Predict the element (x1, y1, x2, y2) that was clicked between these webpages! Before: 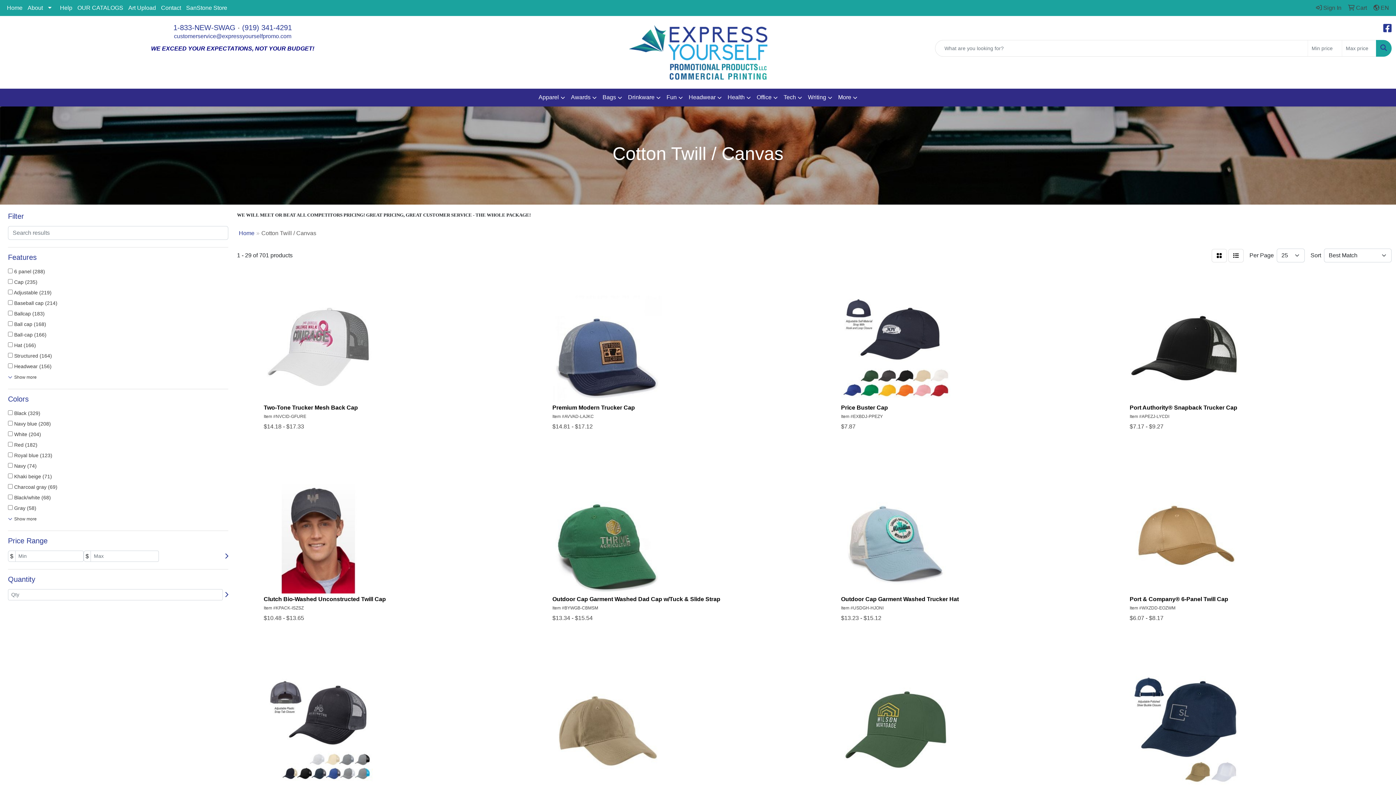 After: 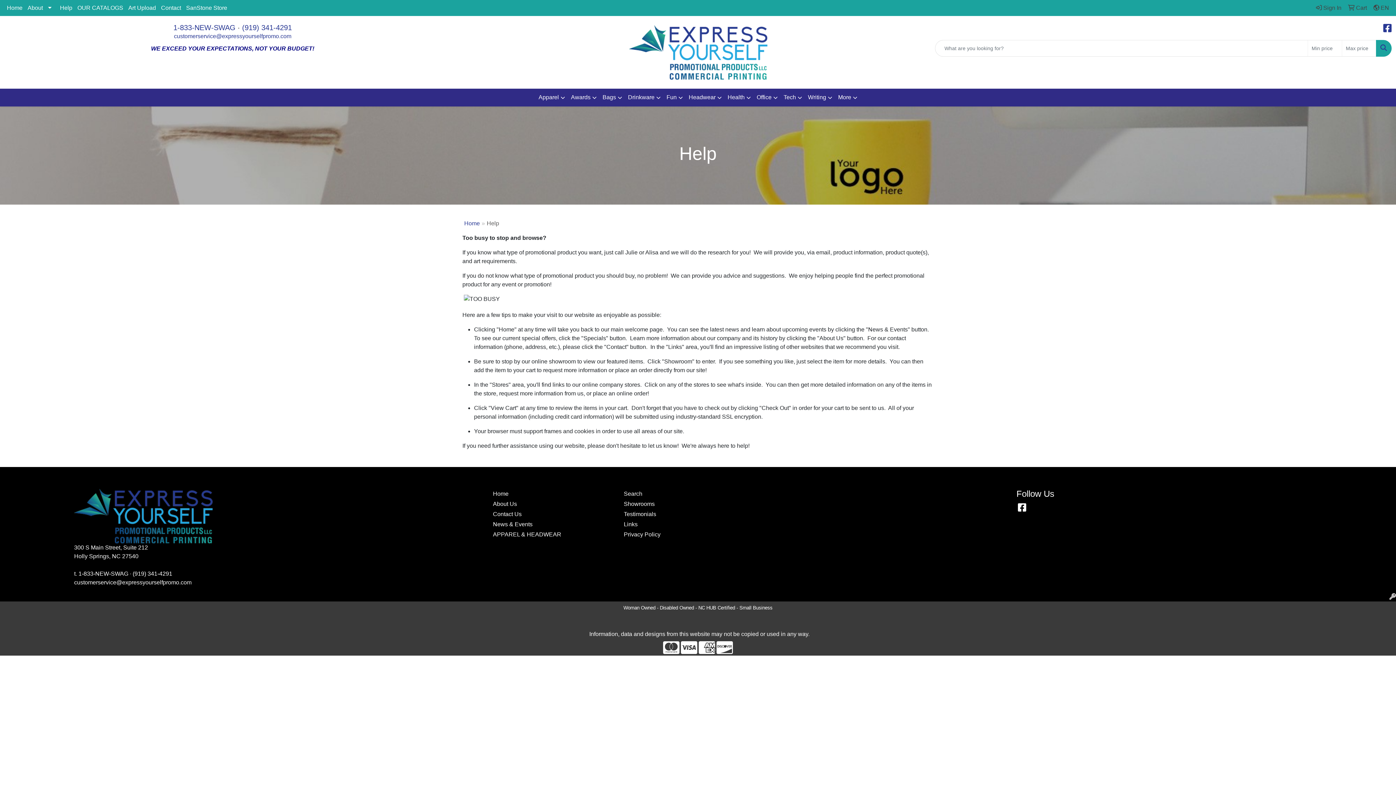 Action: label: Help bbox: (57, 0, 74, 16)